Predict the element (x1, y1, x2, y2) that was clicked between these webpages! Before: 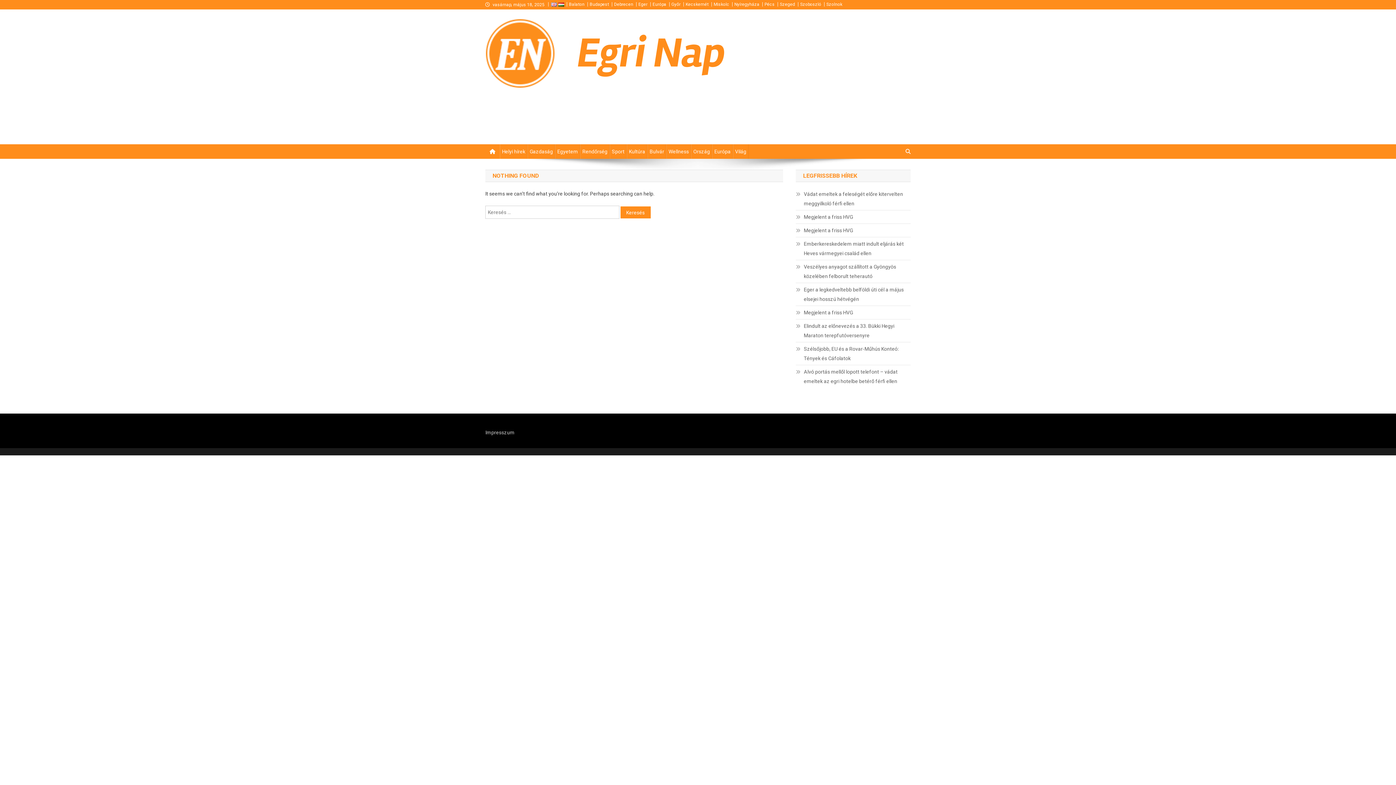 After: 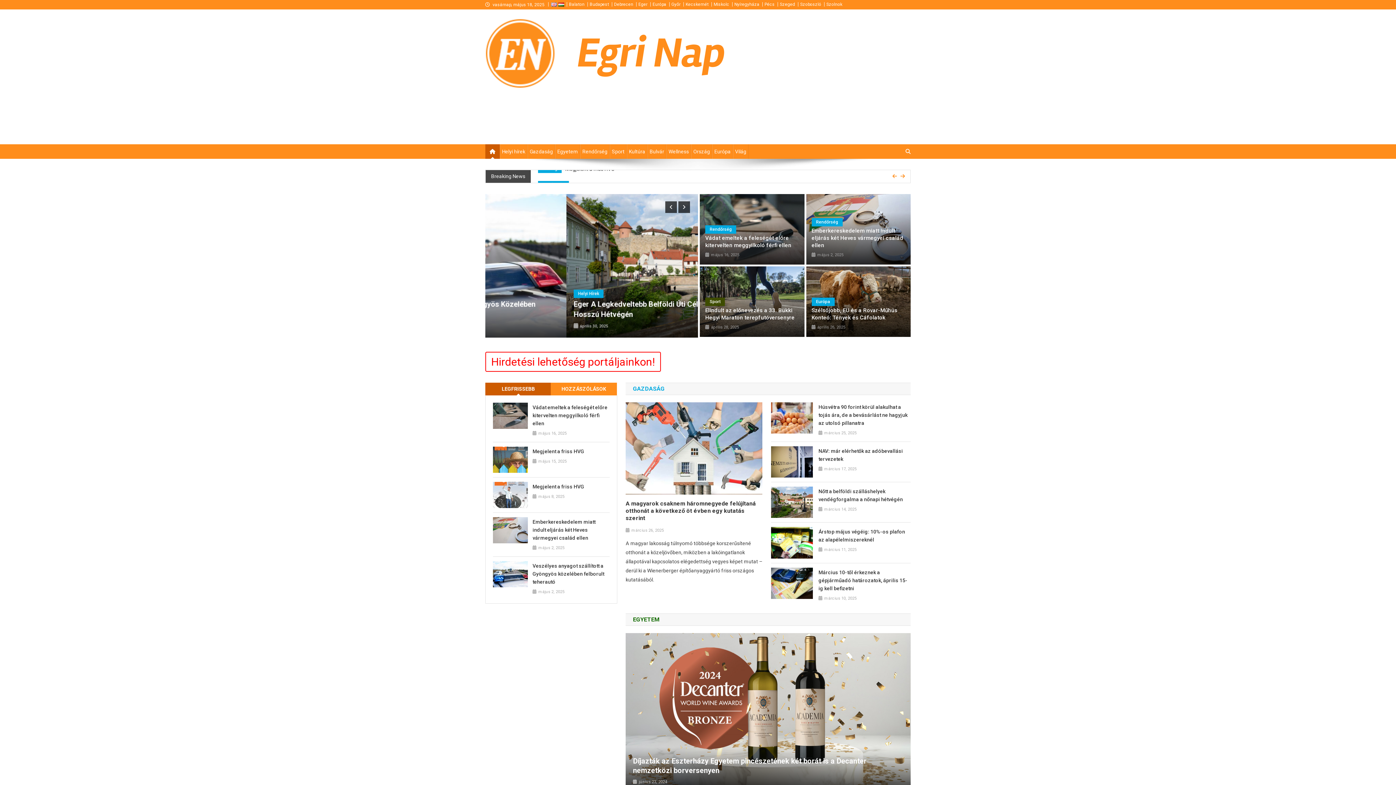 Action: bbox: (485, 50, 555, 55)